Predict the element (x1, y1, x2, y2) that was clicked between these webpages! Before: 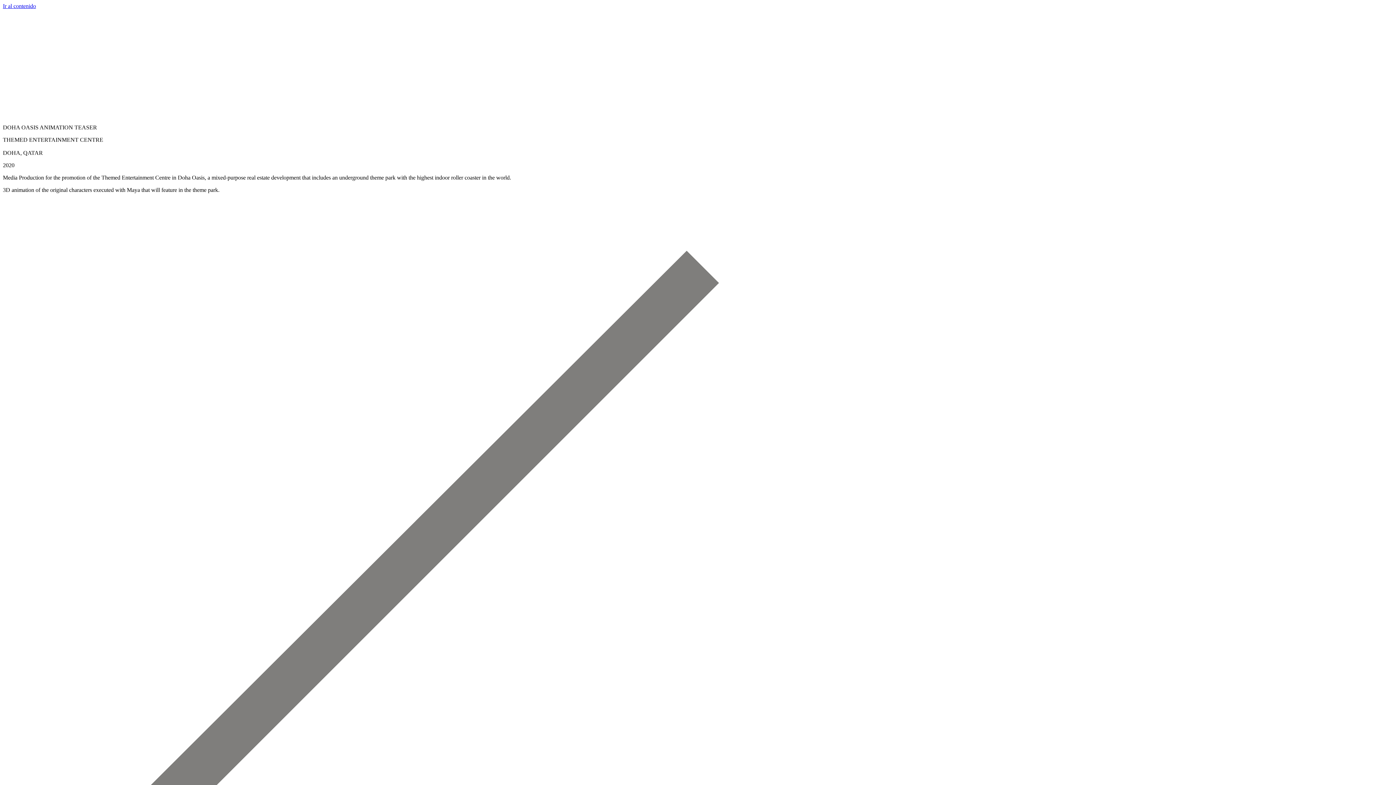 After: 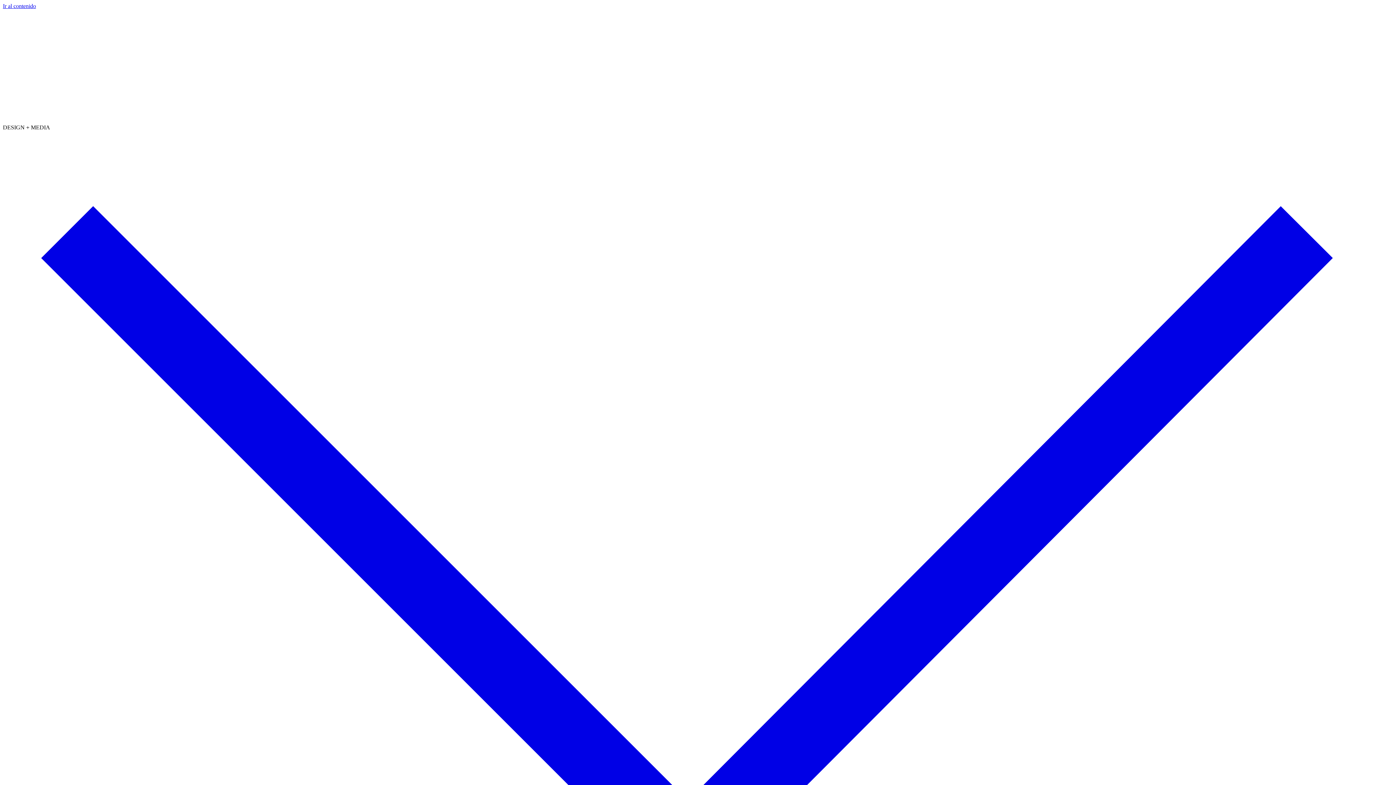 Action: bbox: (689, 64, 706, 109)